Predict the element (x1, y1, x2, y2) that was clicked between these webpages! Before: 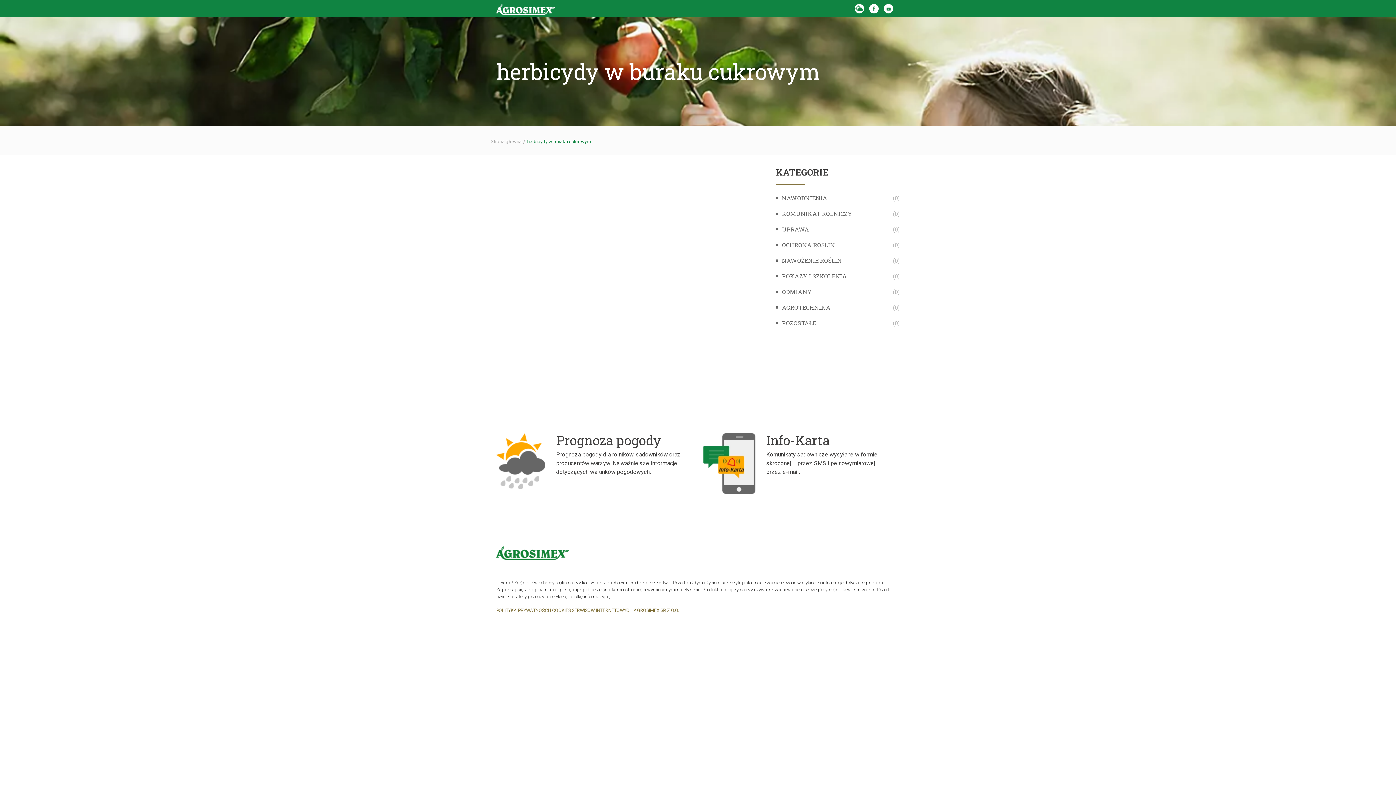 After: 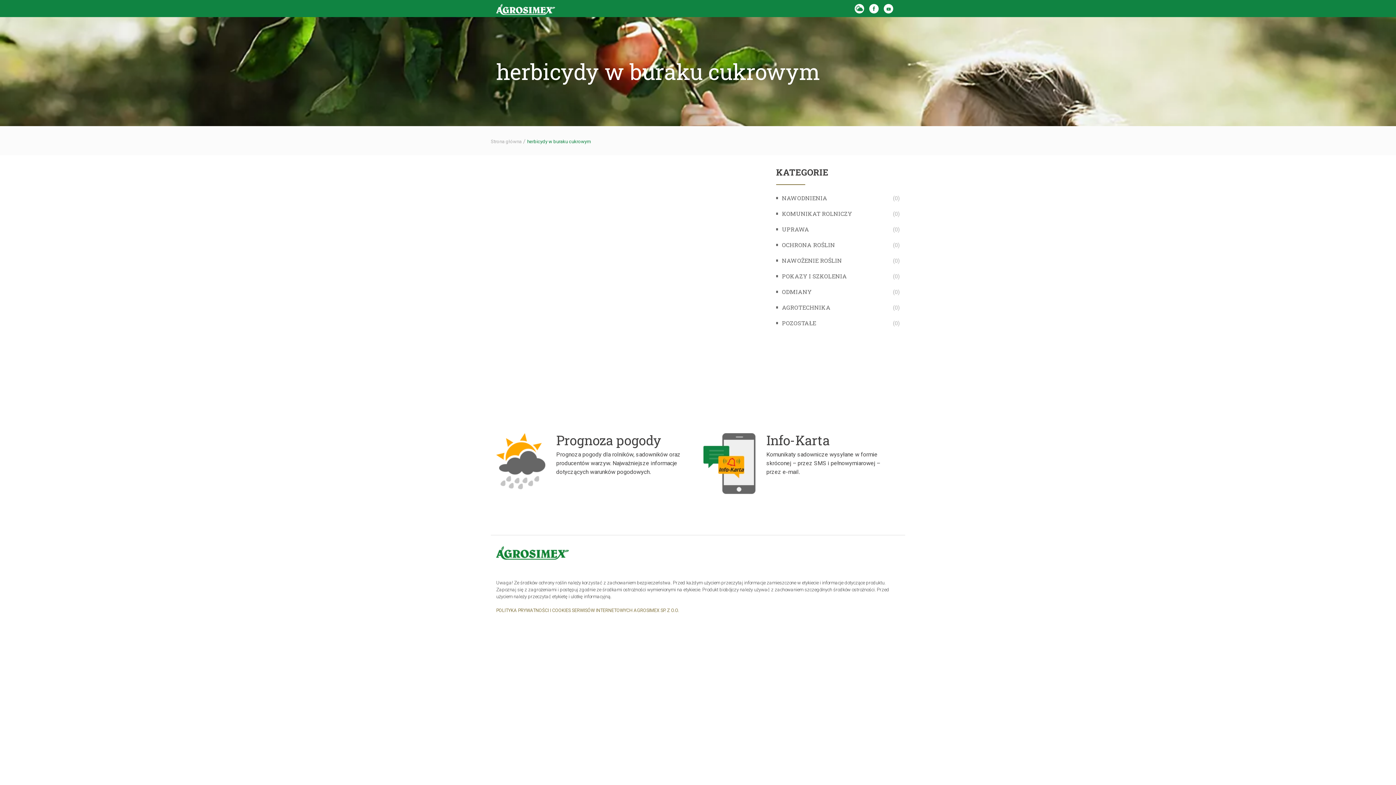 Action: bbox: (703, 433, 900, 476) label: Info-Karta

Komunikaty sadownicze wysyłane w formie skróconej – przez SMS i pełnowymiarowej – przez e-mail.